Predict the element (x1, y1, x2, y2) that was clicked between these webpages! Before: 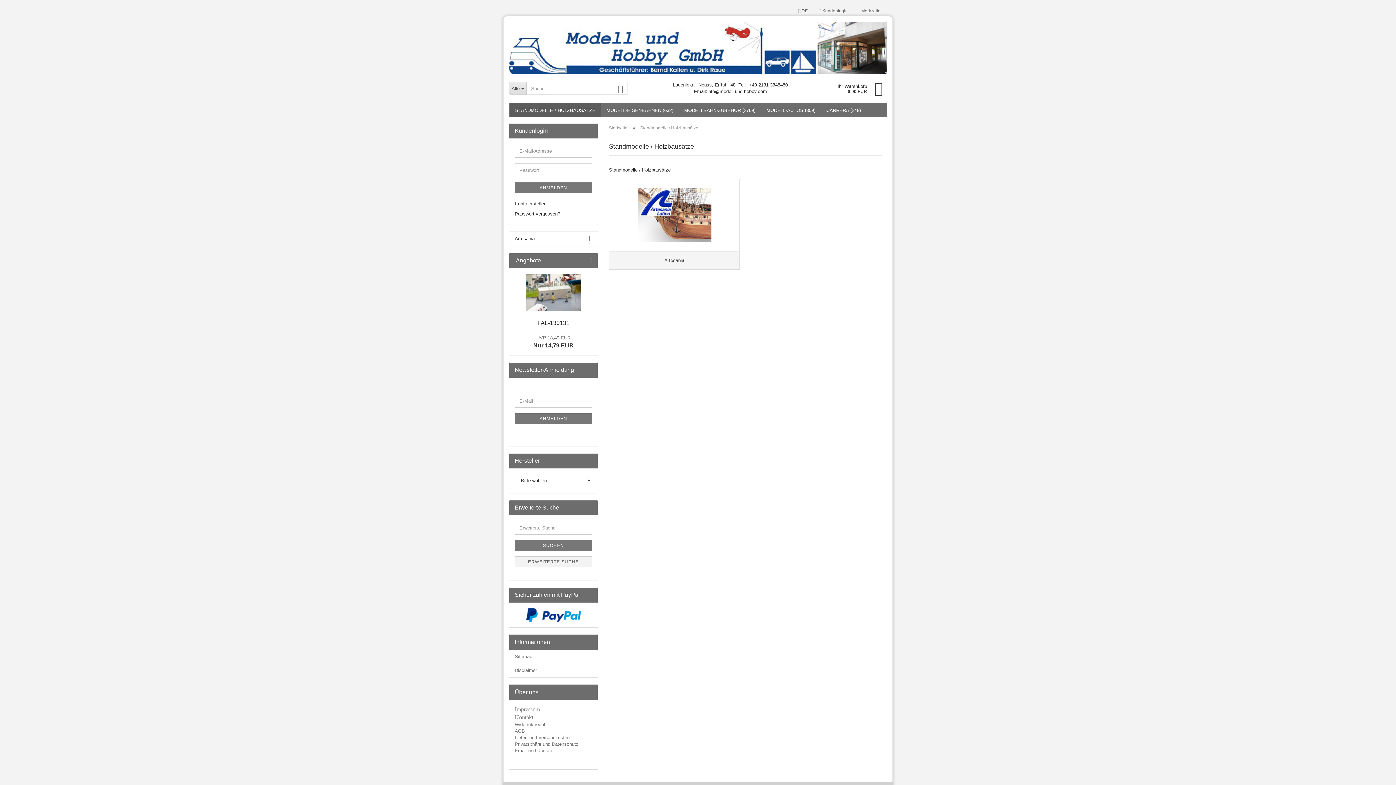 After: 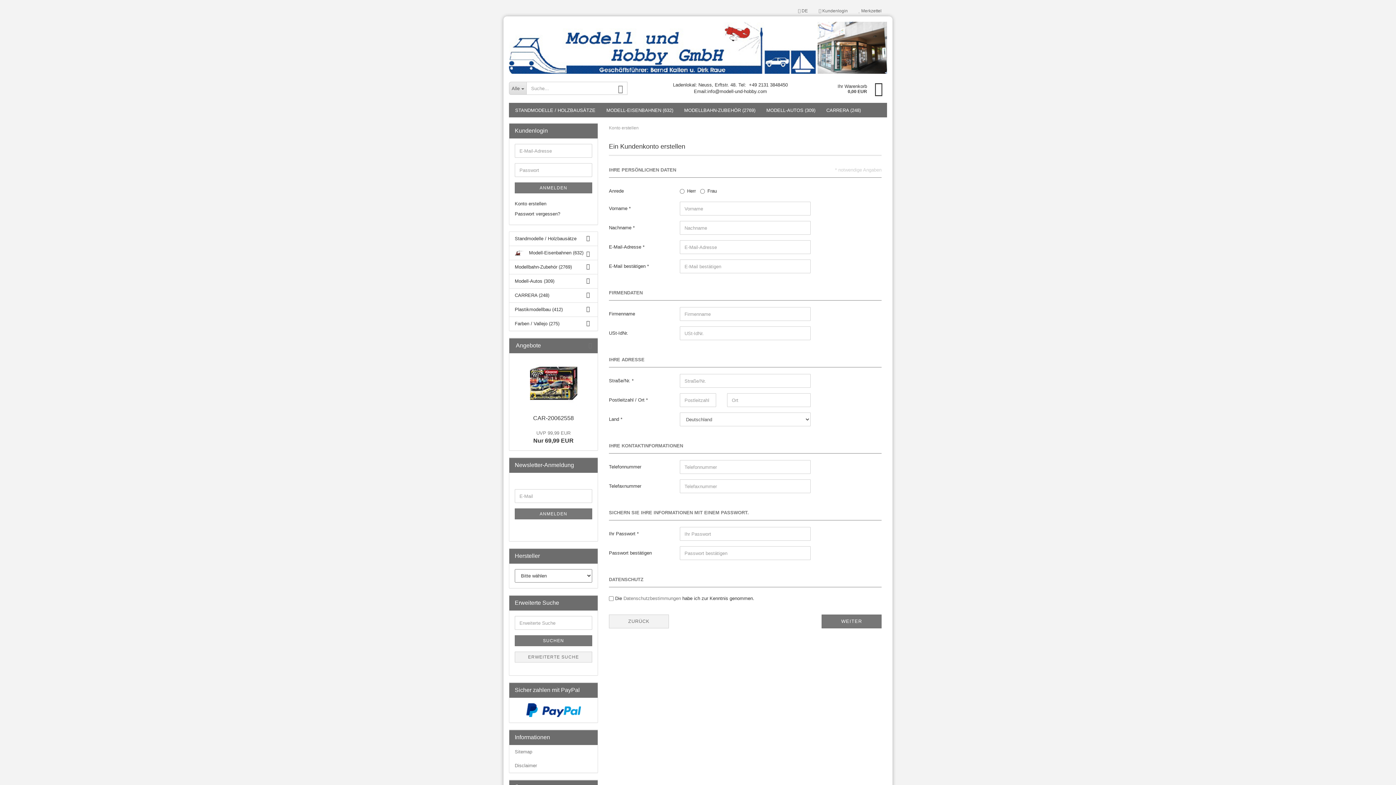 Action: label: Konto erstellen bbox: (514, 198, 592, 209)